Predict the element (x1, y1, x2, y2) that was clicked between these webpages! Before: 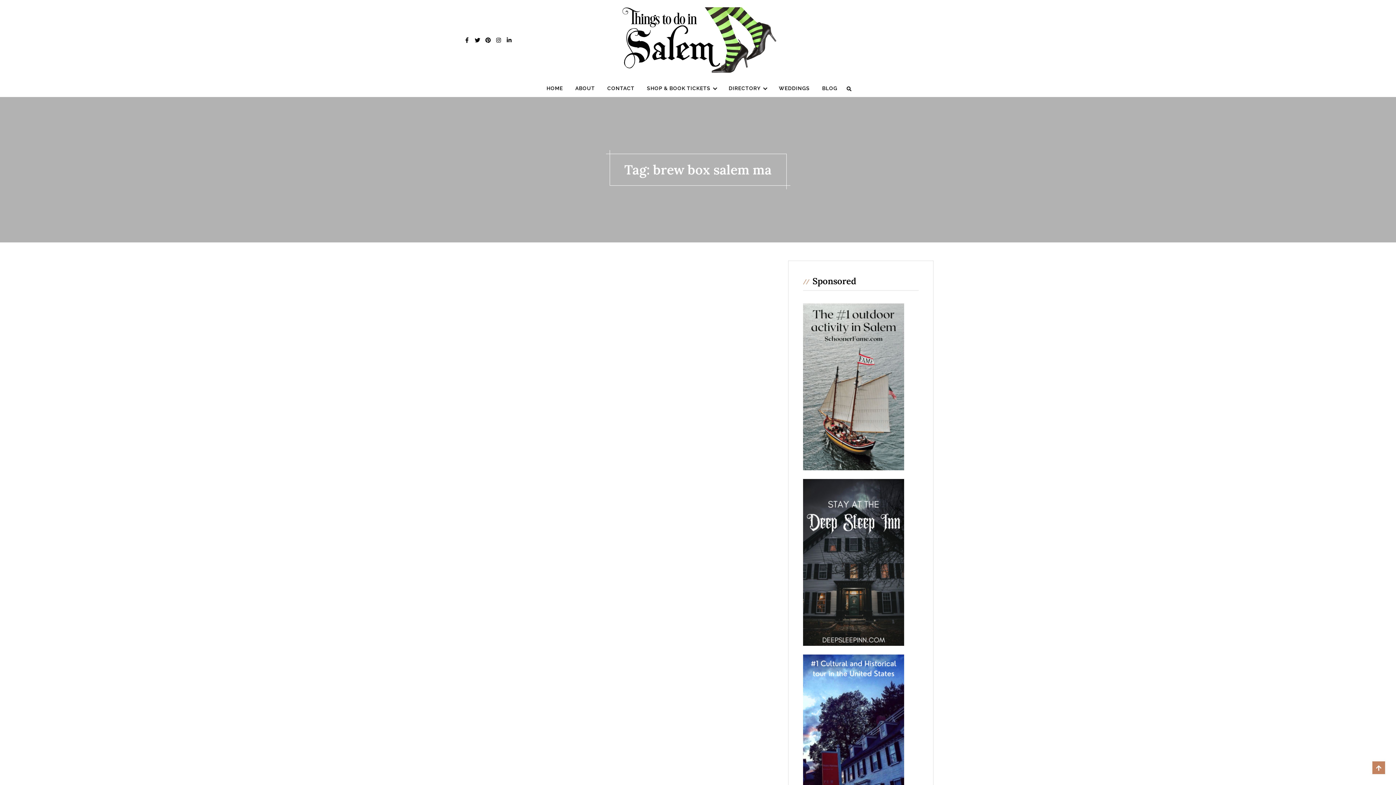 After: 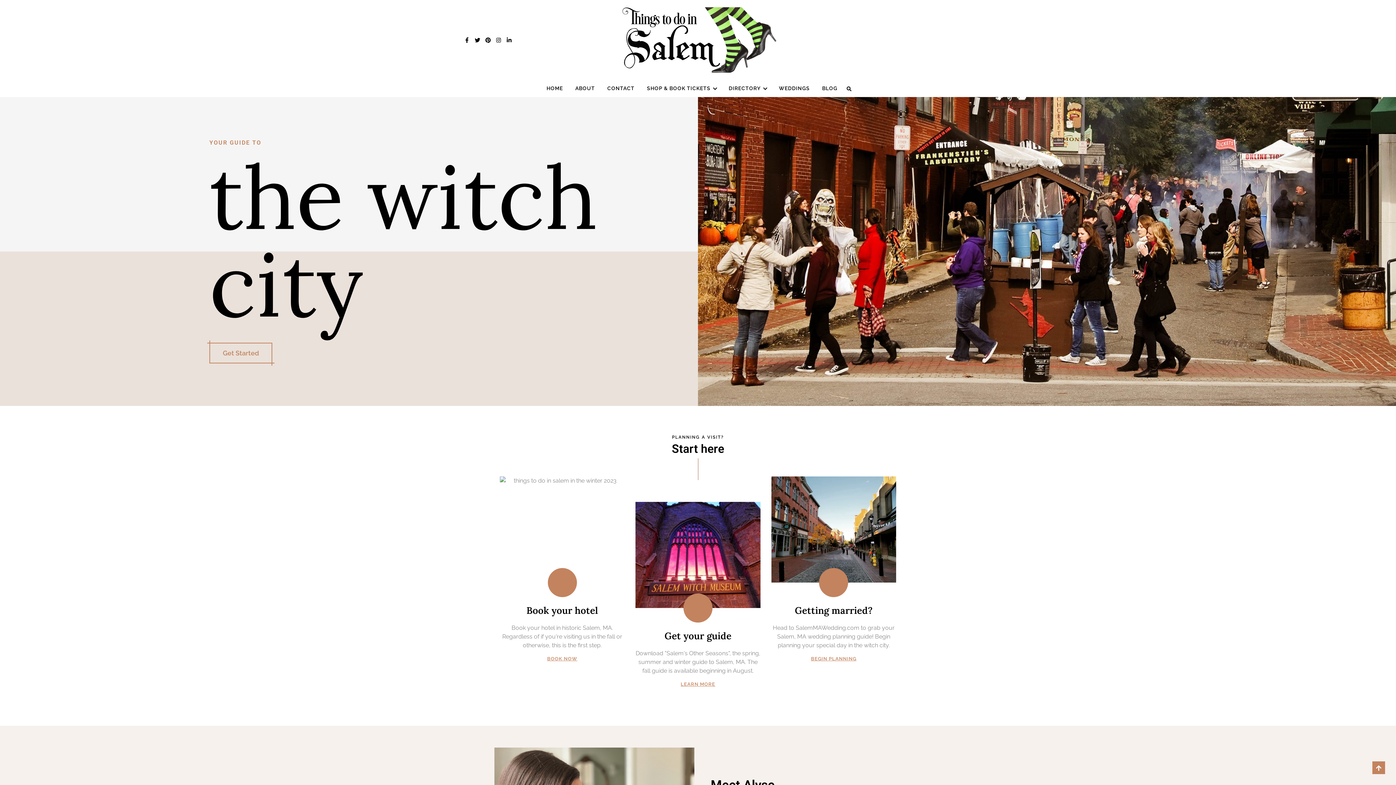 Action: bbox: (616, 36, 780, 42)